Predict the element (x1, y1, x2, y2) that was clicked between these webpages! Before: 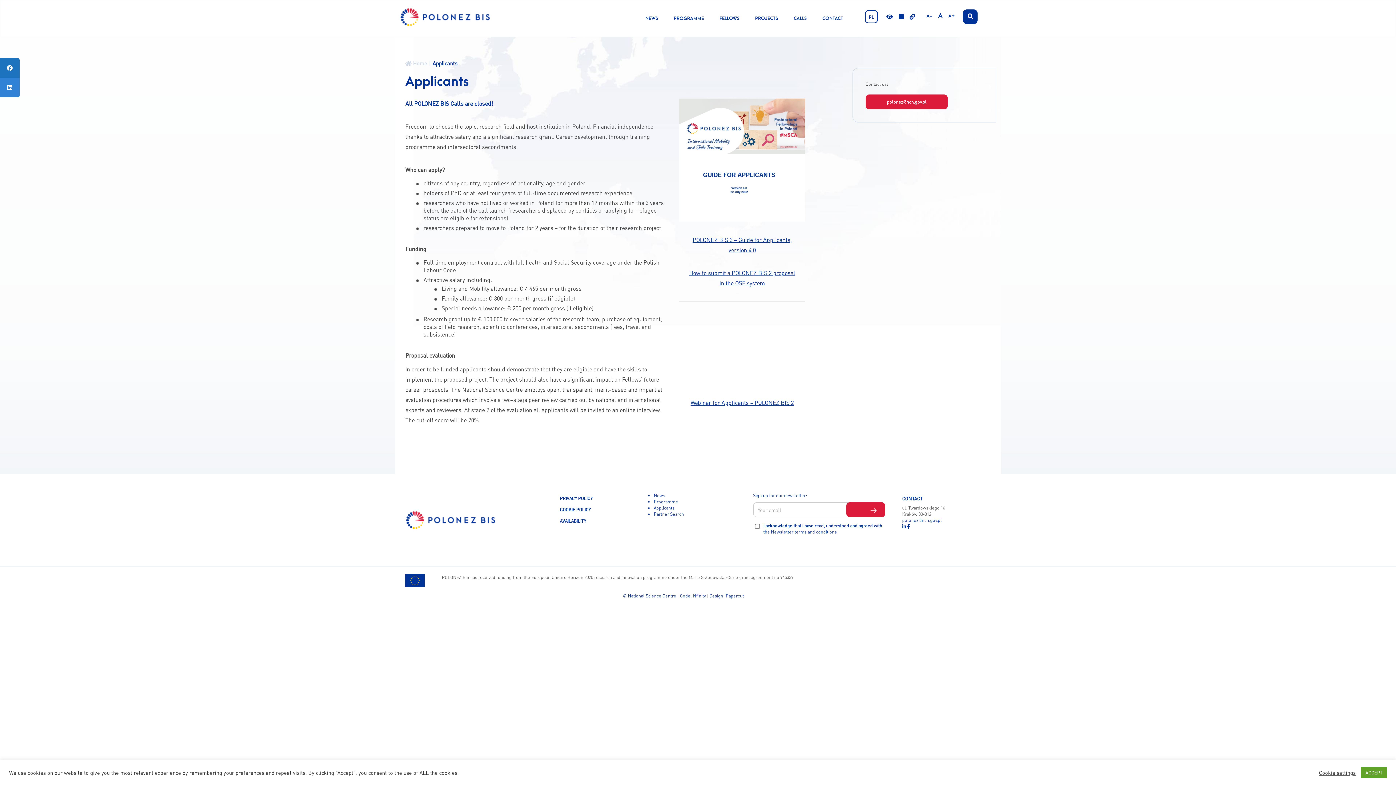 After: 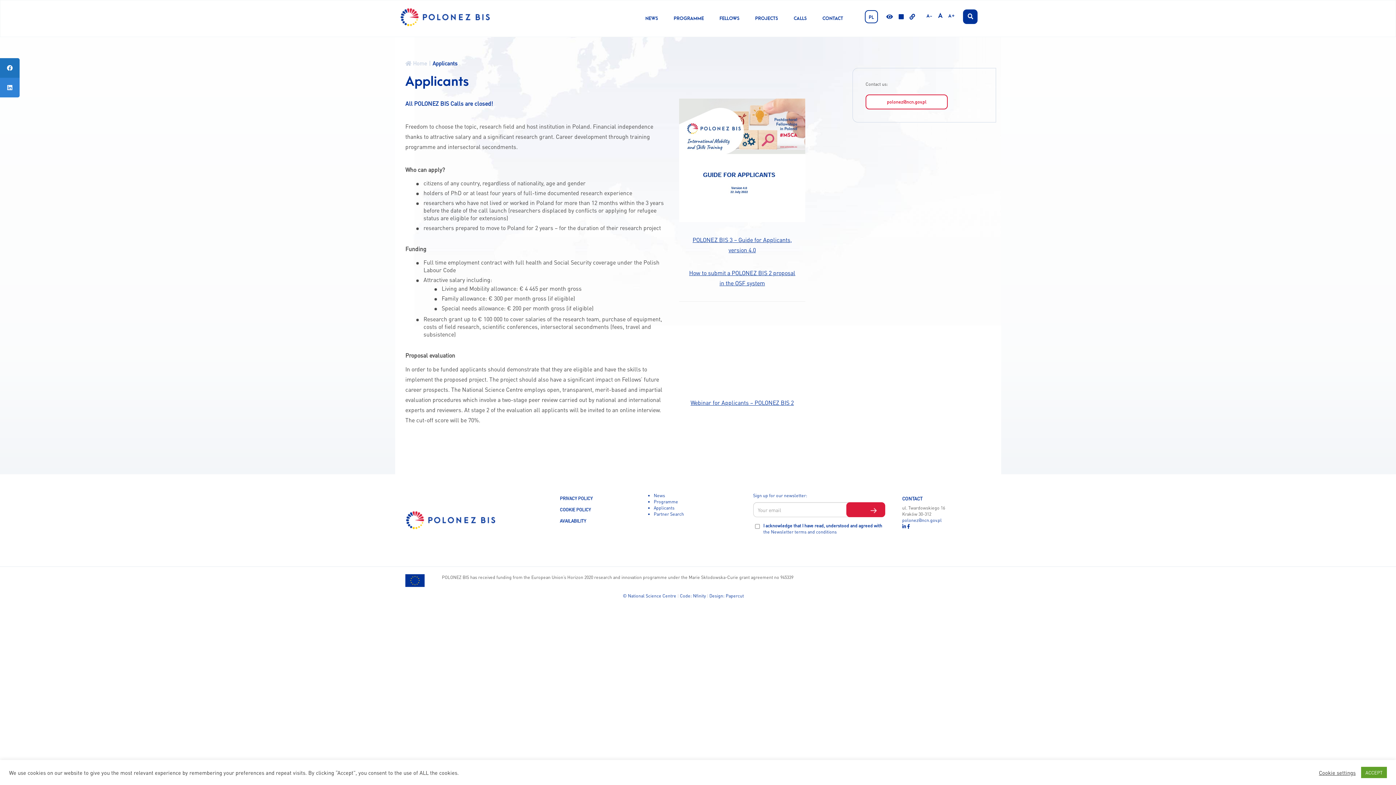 Action: label: polonez@ncn.gov.pl bbox: (865, 94, 948, 109)